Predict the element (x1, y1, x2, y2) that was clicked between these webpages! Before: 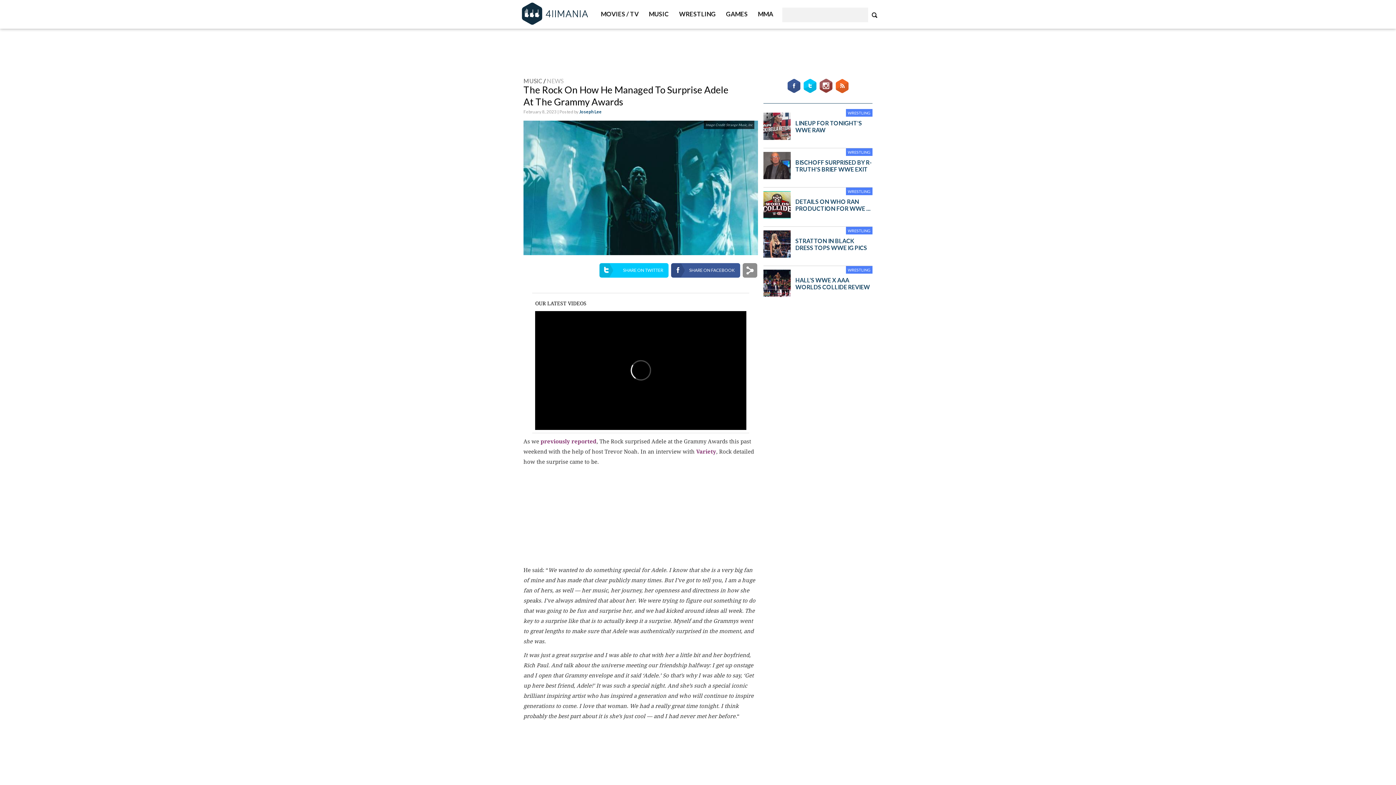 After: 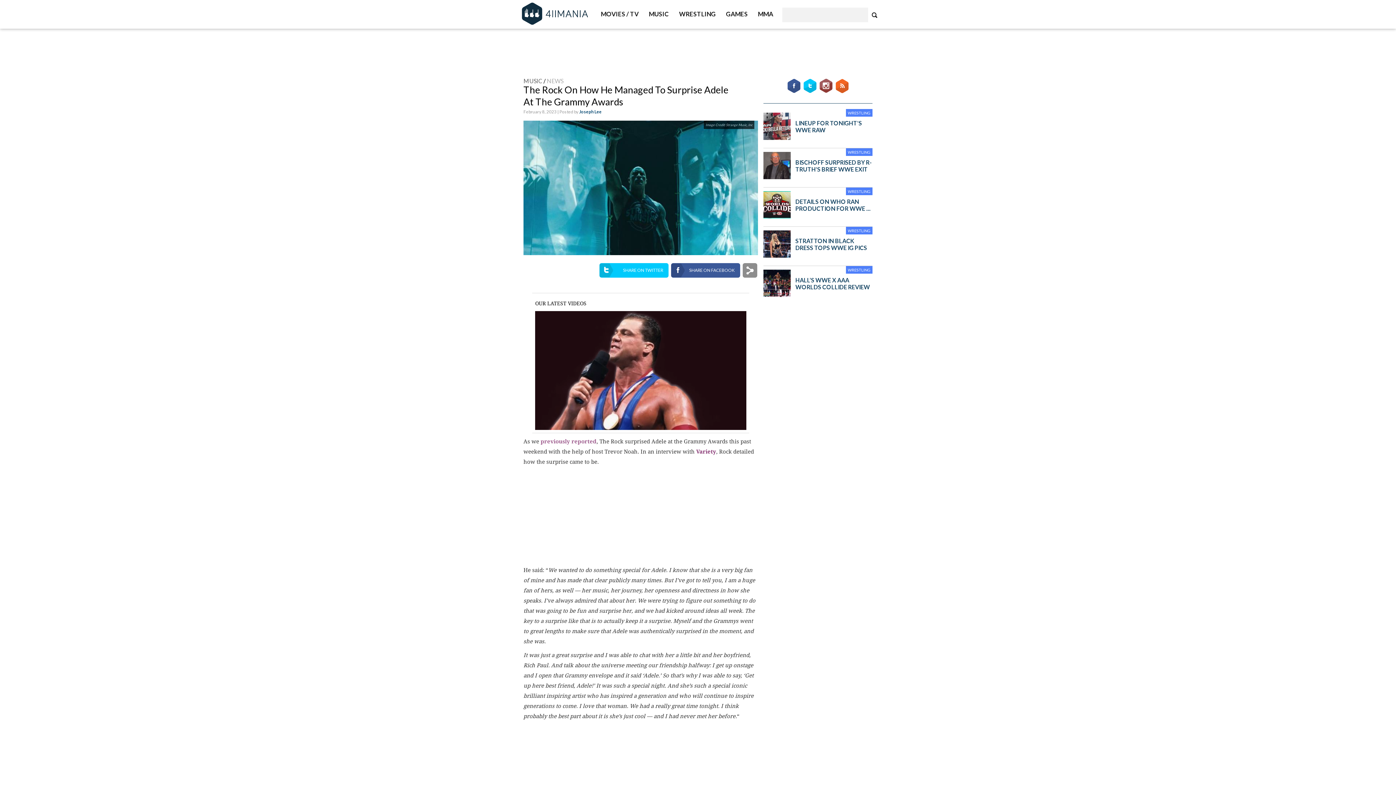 Action: label: previously reported bbox: (540, 438, 596, 445)